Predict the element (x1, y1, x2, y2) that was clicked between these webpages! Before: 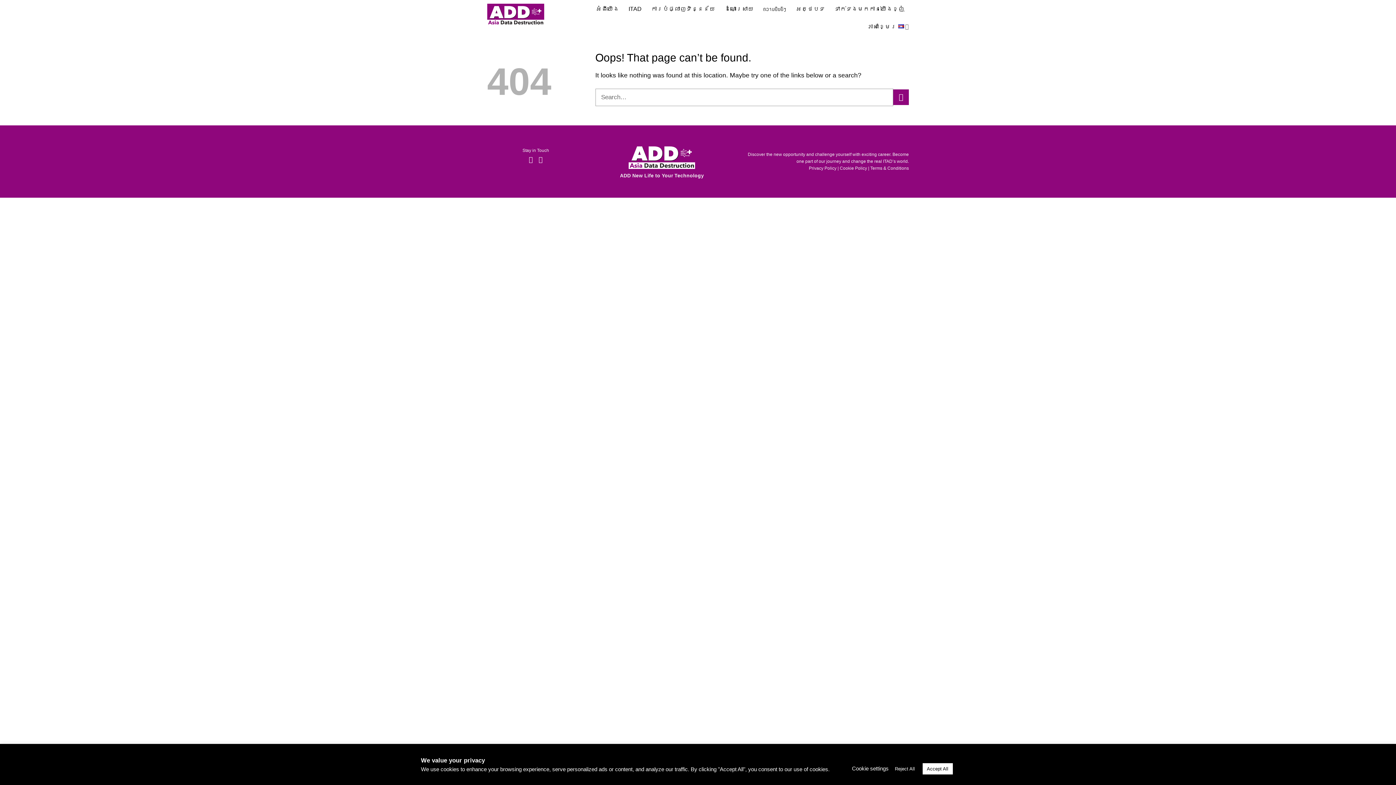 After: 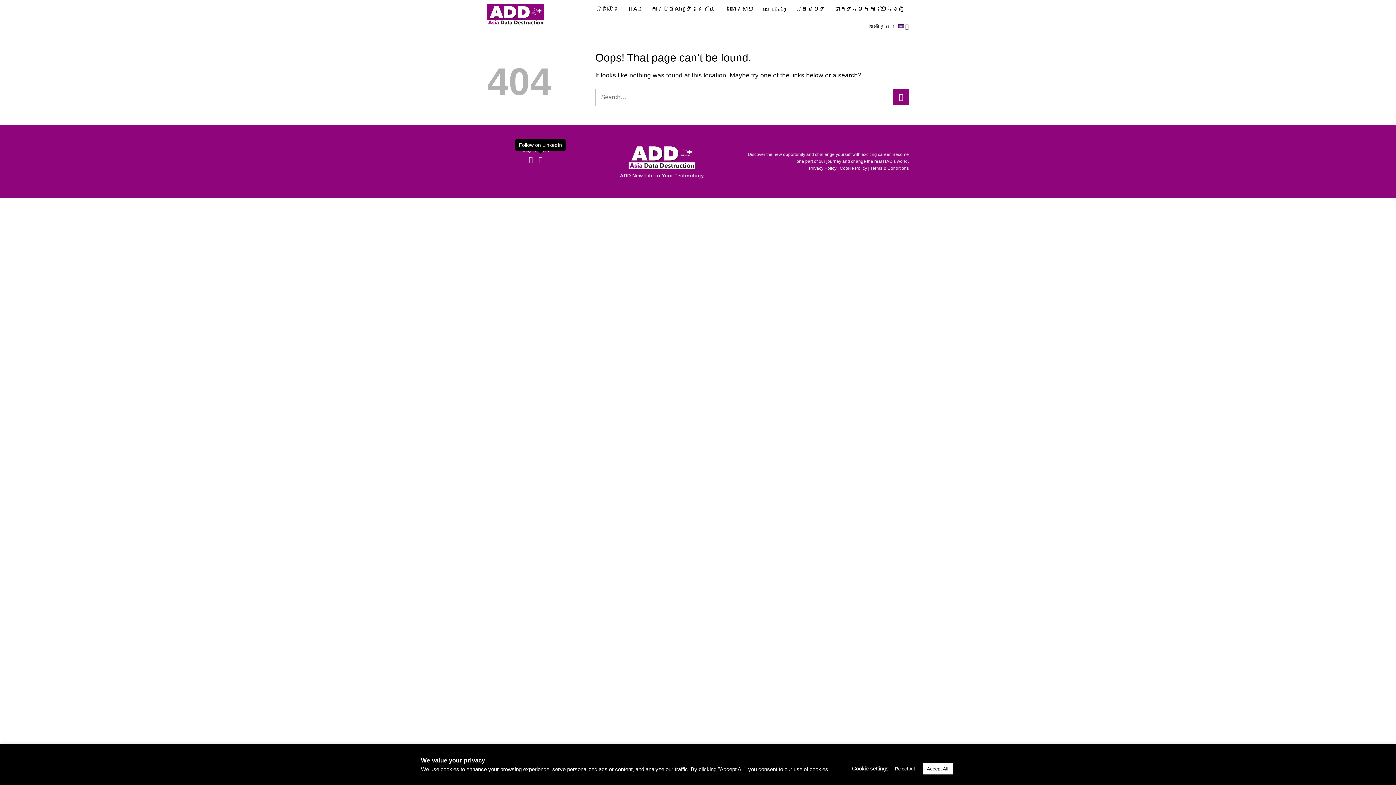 Action: label: Follow on LinkedIn bbox: (537, 156, 544, 163)